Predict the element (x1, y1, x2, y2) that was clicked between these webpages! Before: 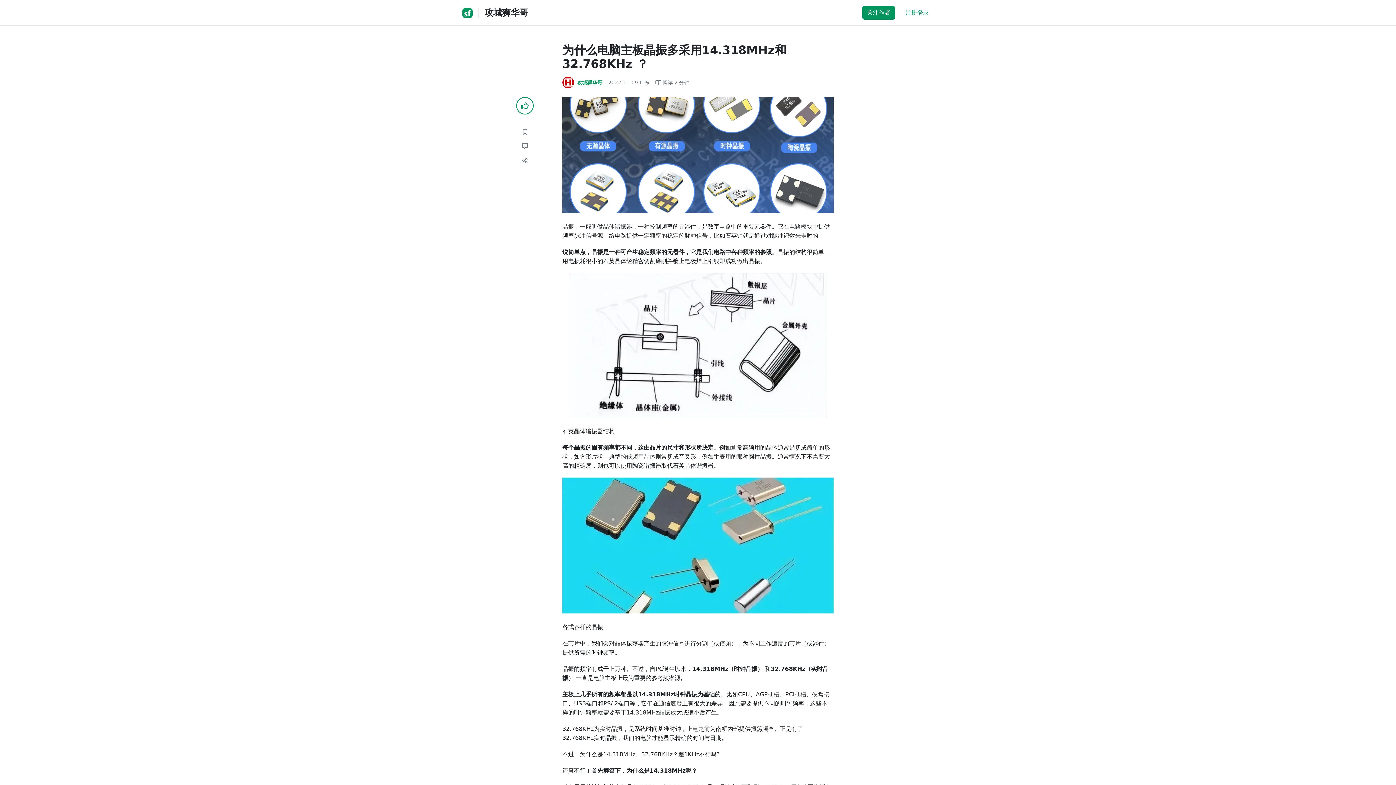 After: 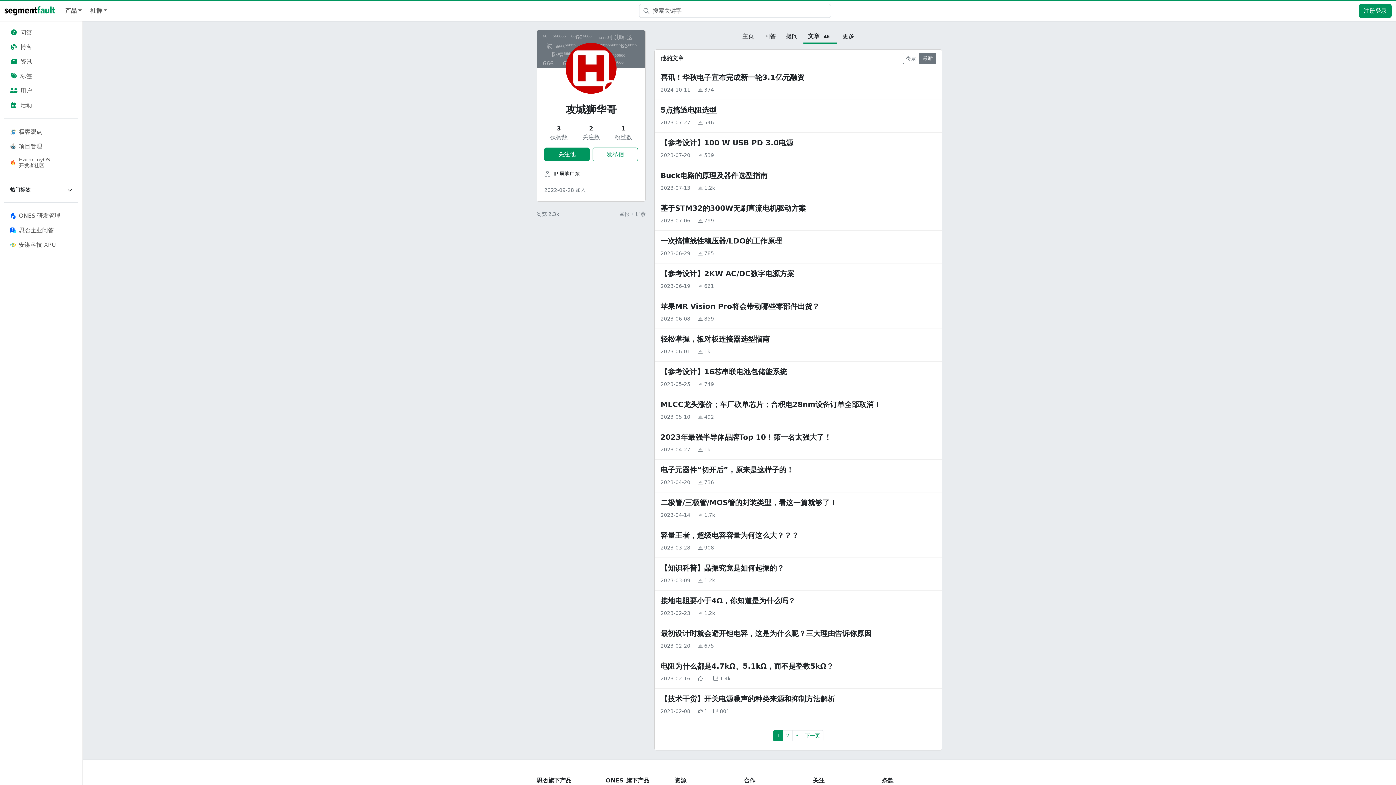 Action: label: 攻城狮华哥 bbox: (478, 7, 528, 17)